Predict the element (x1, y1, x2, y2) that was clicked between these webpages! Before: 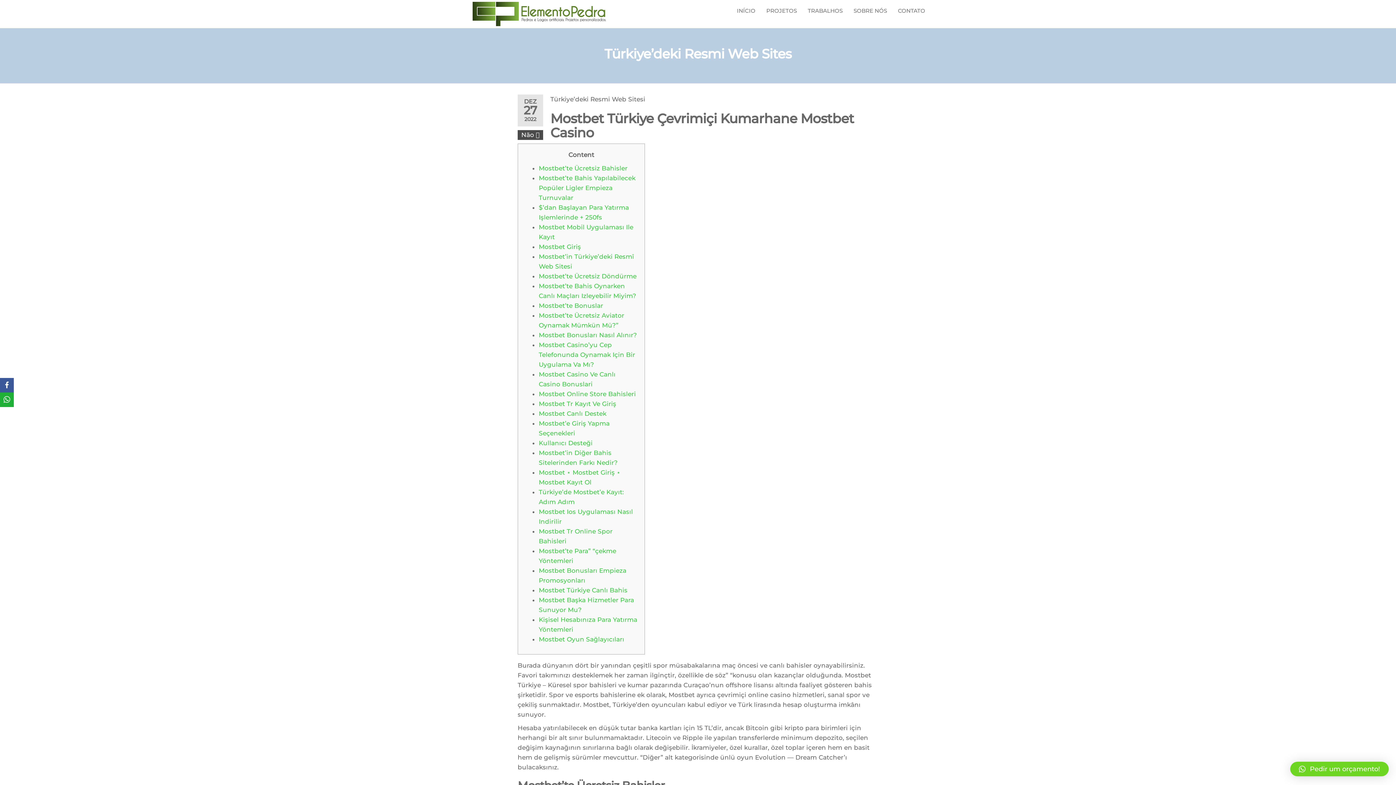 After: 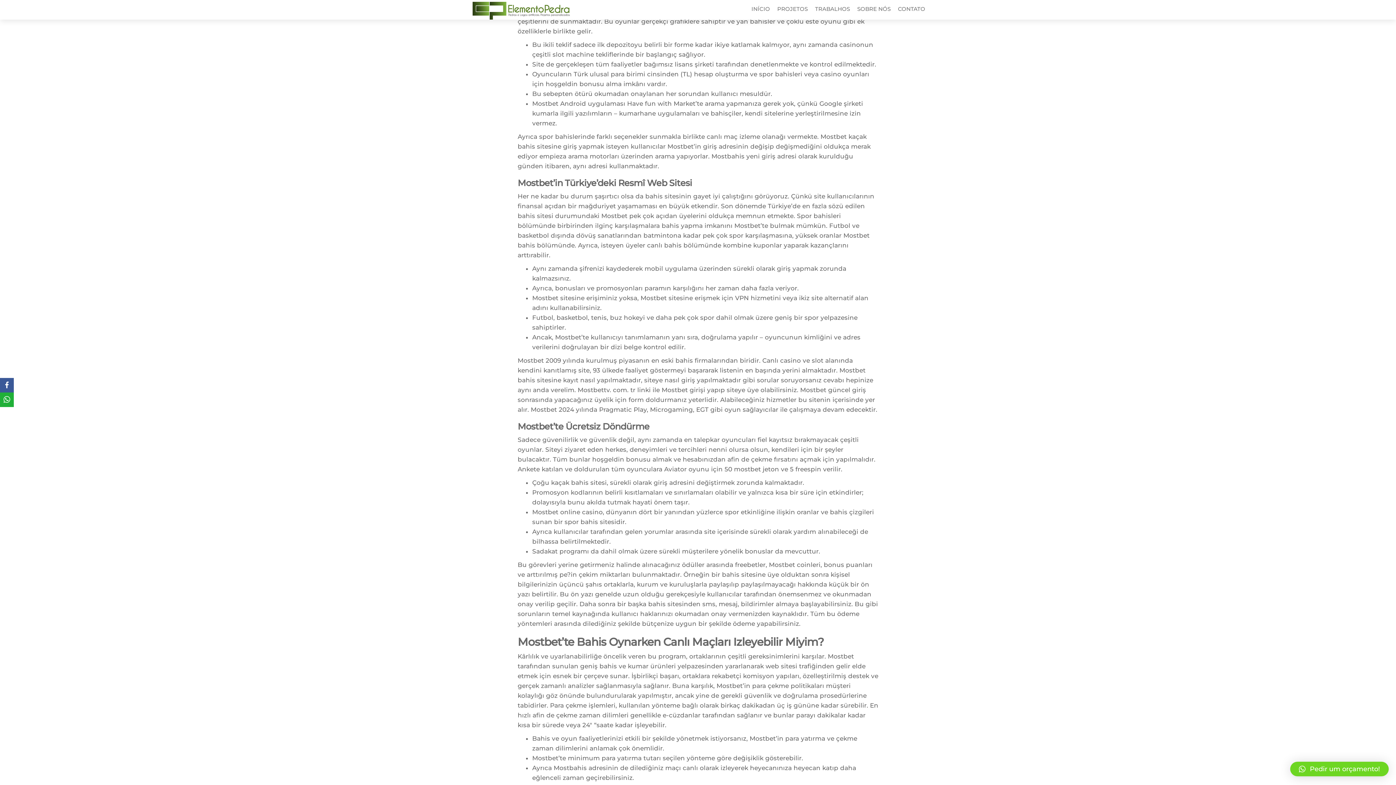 Action: label: Mostbet Giriş bbox: (538, 243, 581, 250)